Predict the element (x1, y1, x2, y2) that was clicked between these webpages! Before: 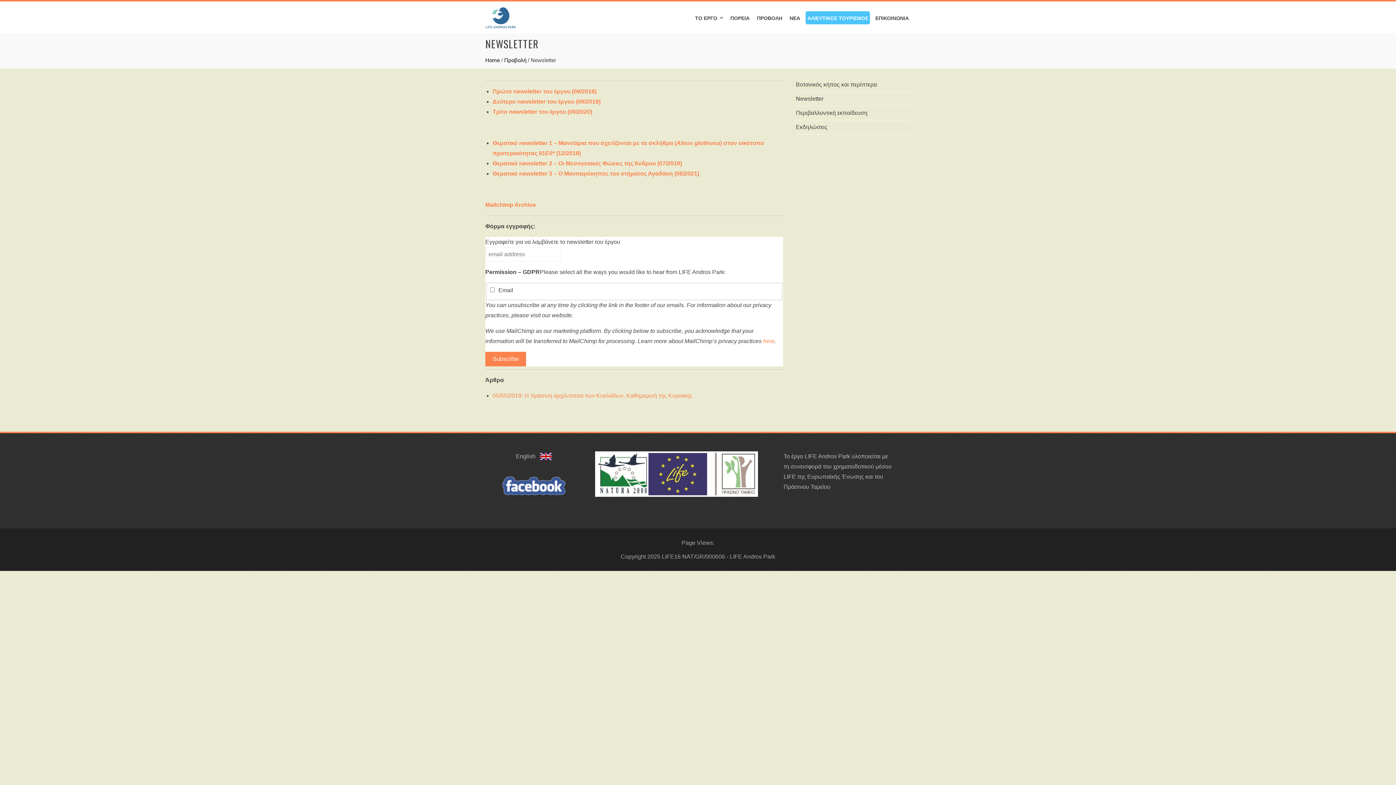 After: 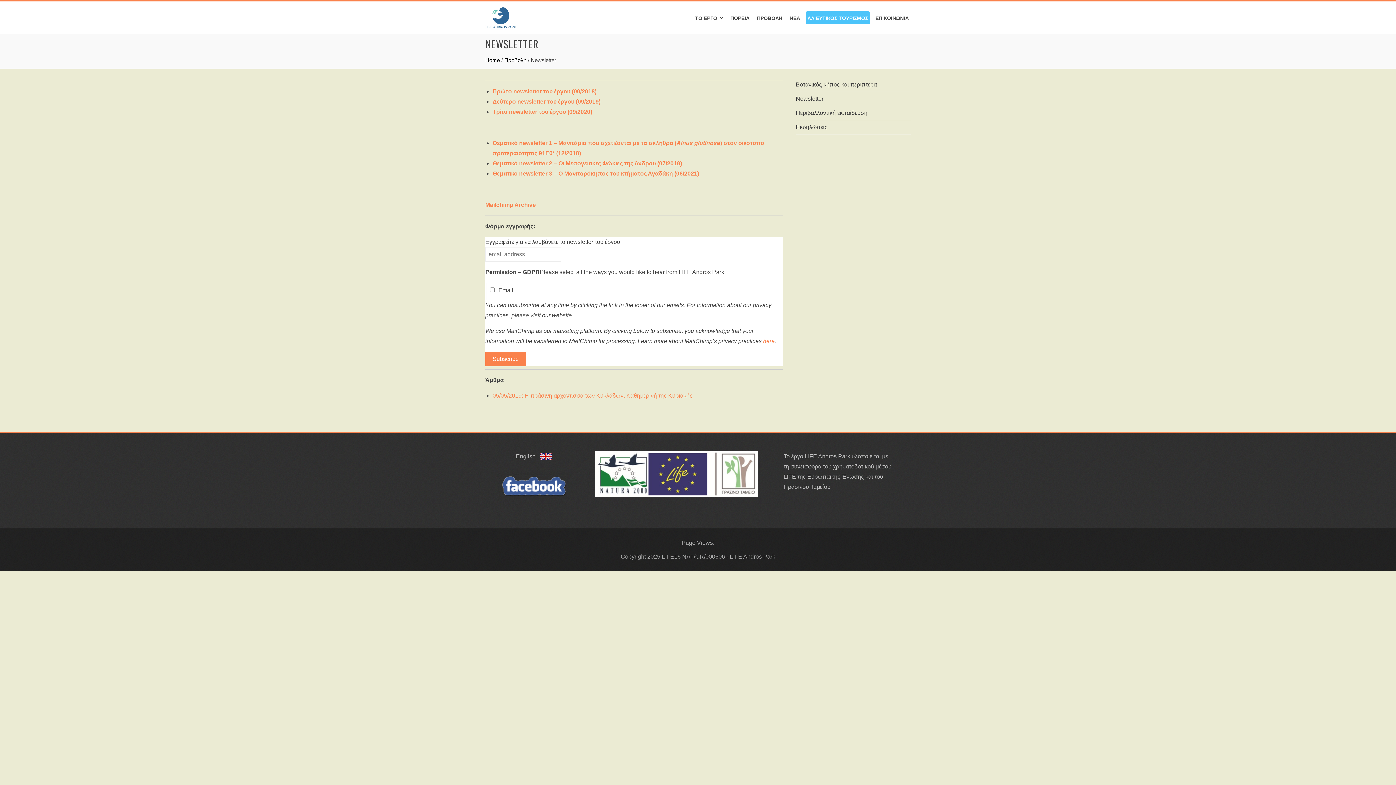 Action: label: Newsletter bbox: (796, 95, 823, 101)